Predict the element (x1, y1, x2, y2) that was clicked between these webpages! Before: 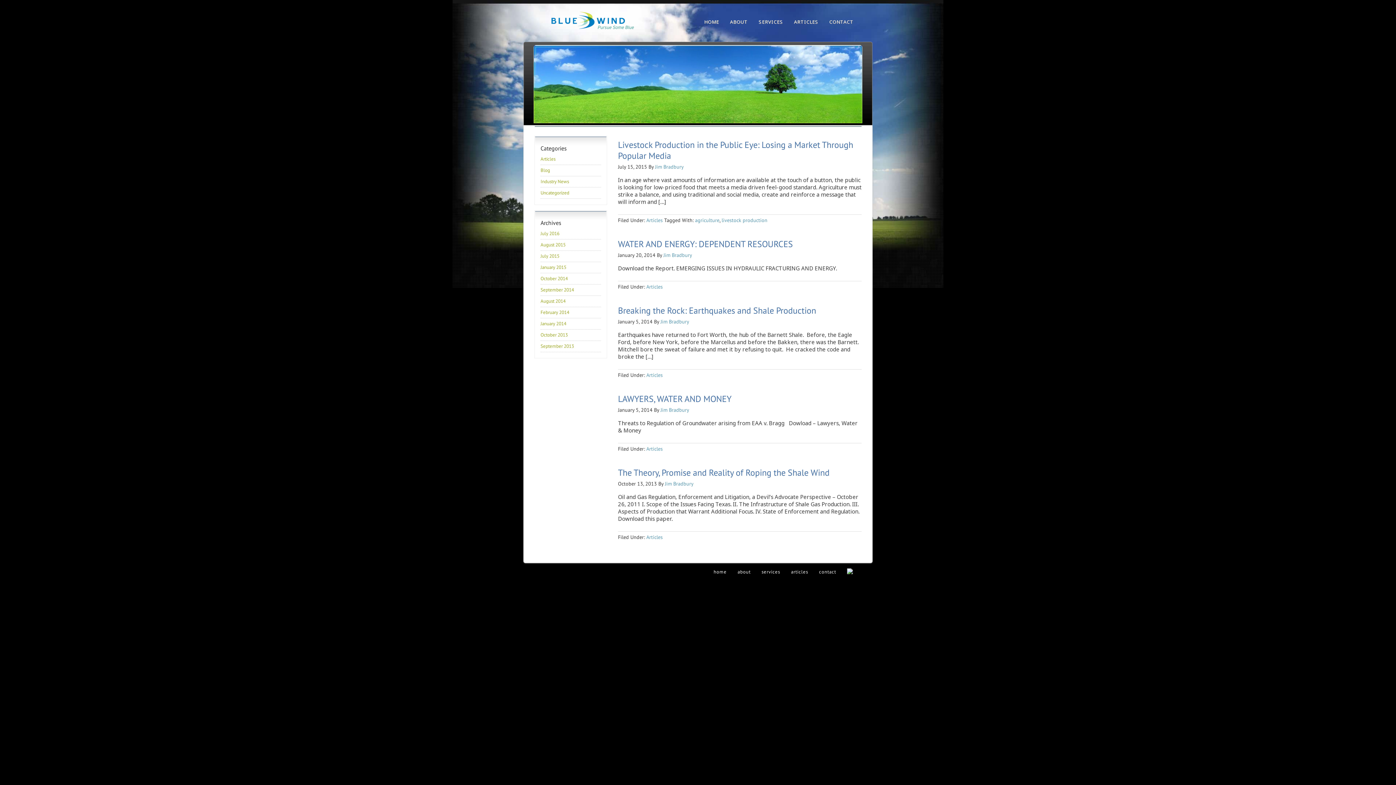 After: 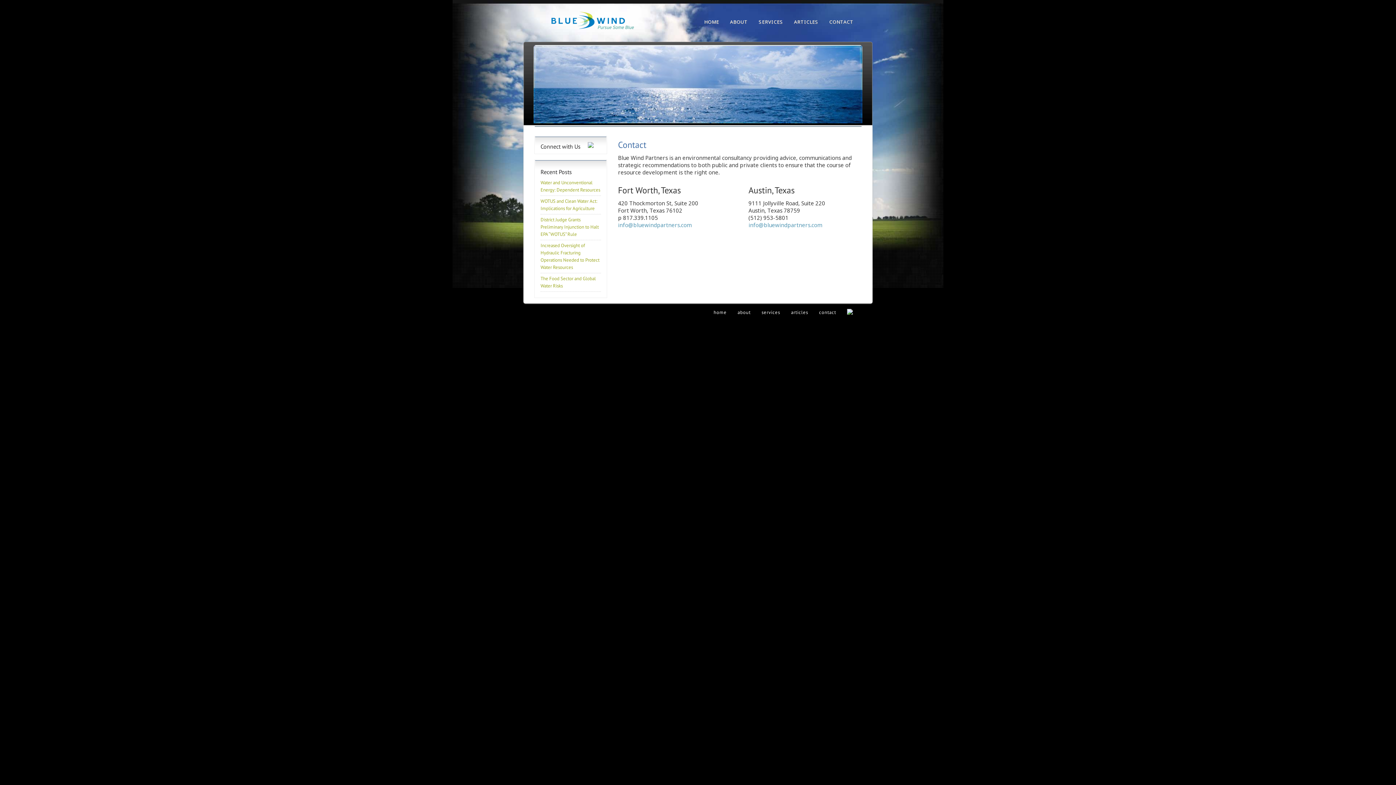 Action: bbox: (819, 569, 836, 575) label: contact